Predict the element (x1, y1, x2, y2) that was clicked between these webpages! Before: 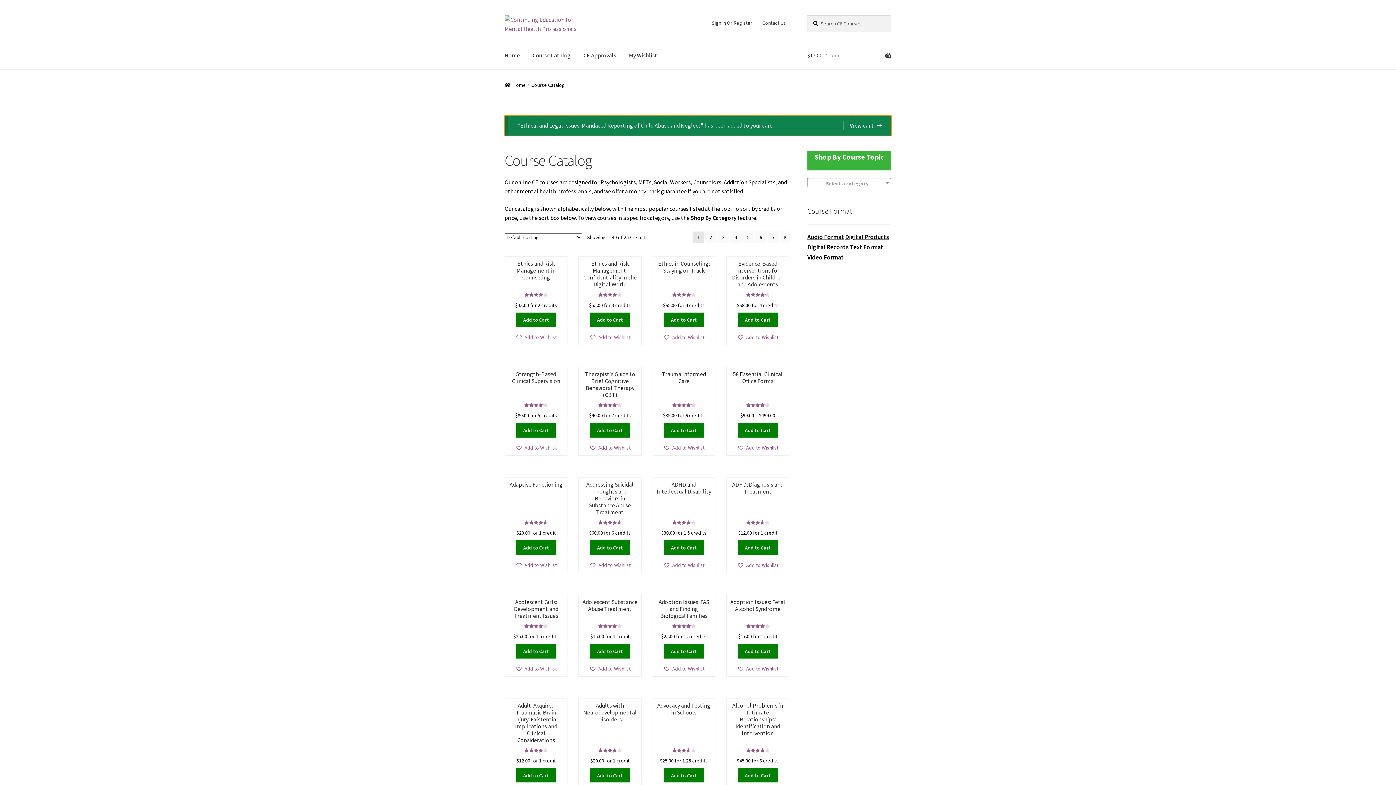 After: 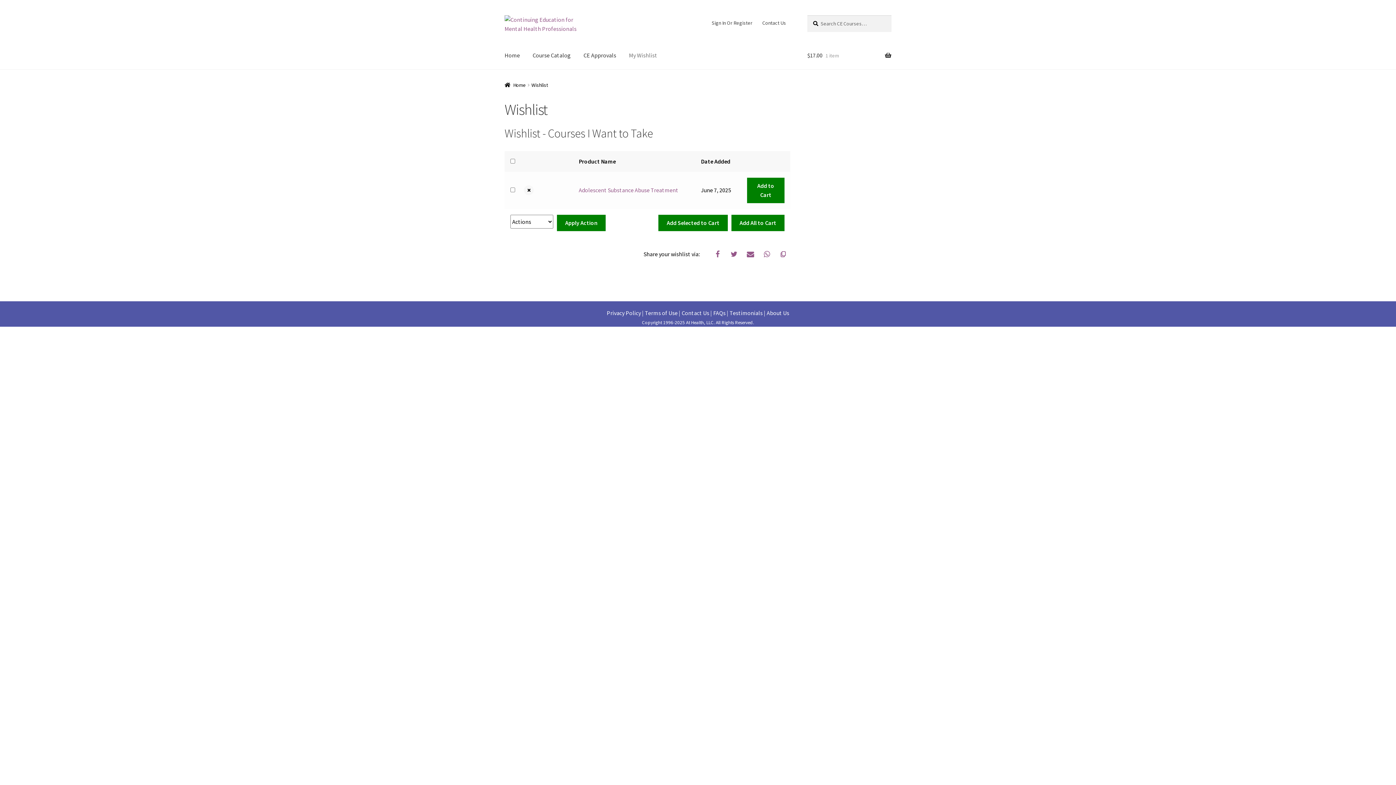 Action: label: Add to Wishlist bbox: (589, 665, 630, 673)